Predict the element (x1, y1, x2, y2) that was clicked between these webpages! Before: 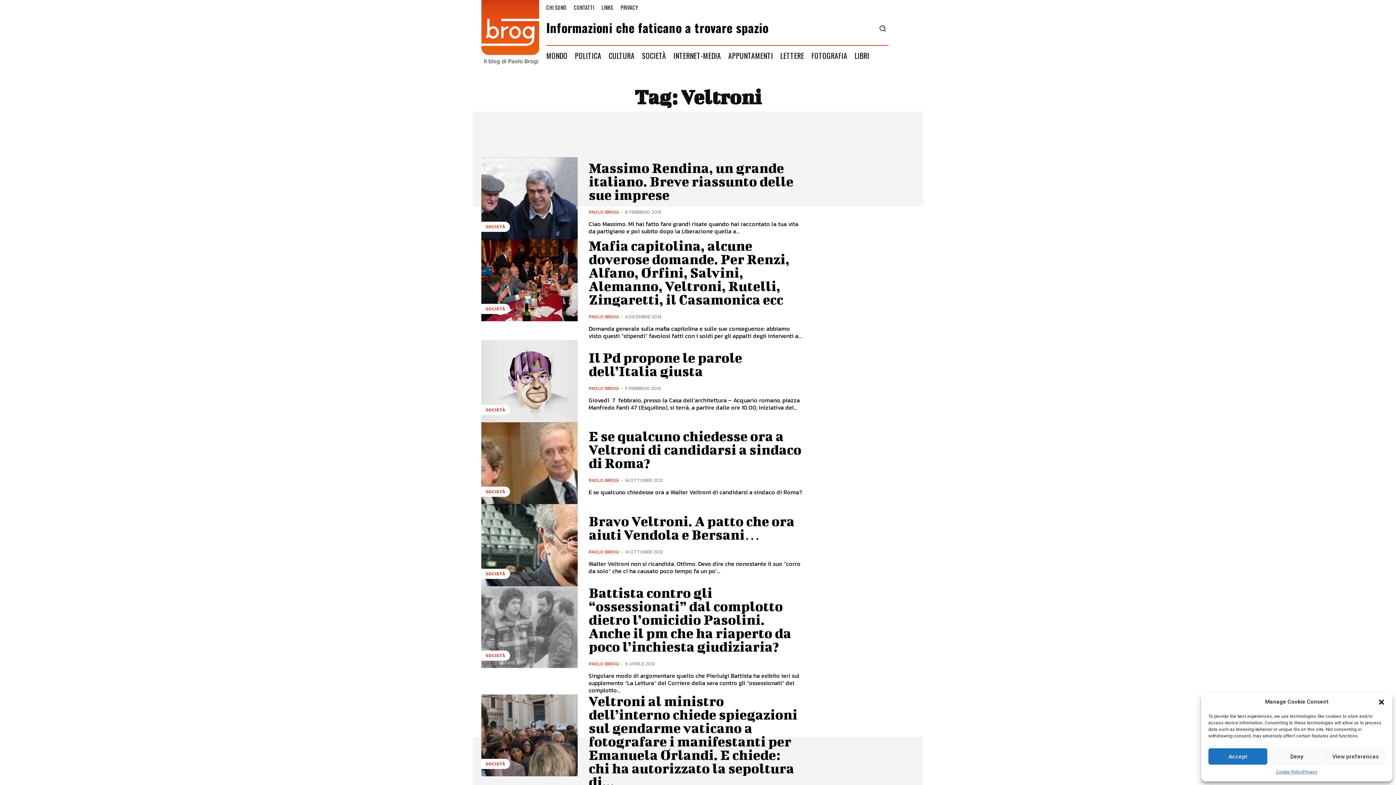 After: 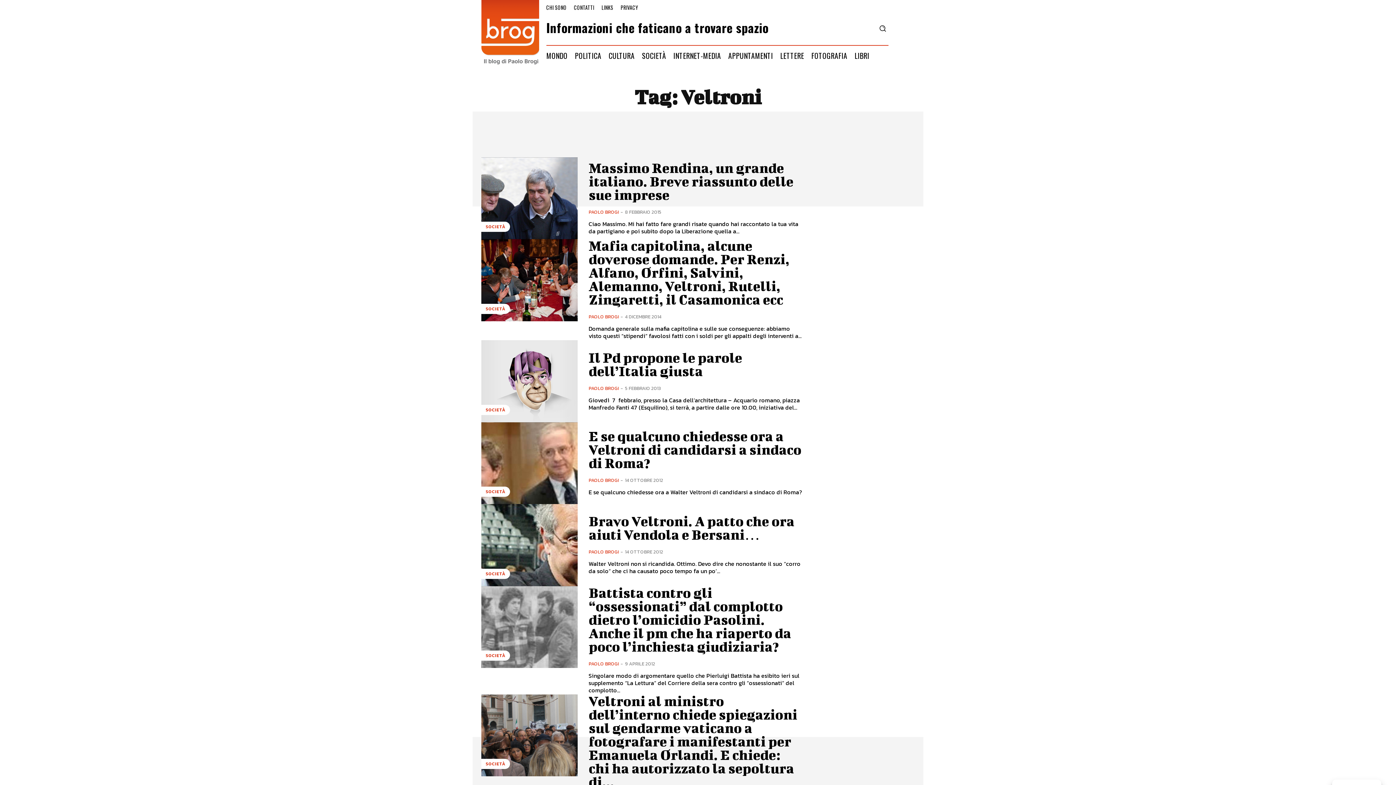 Action: label: Deny bbox: (1267, 748, 1326, 765)